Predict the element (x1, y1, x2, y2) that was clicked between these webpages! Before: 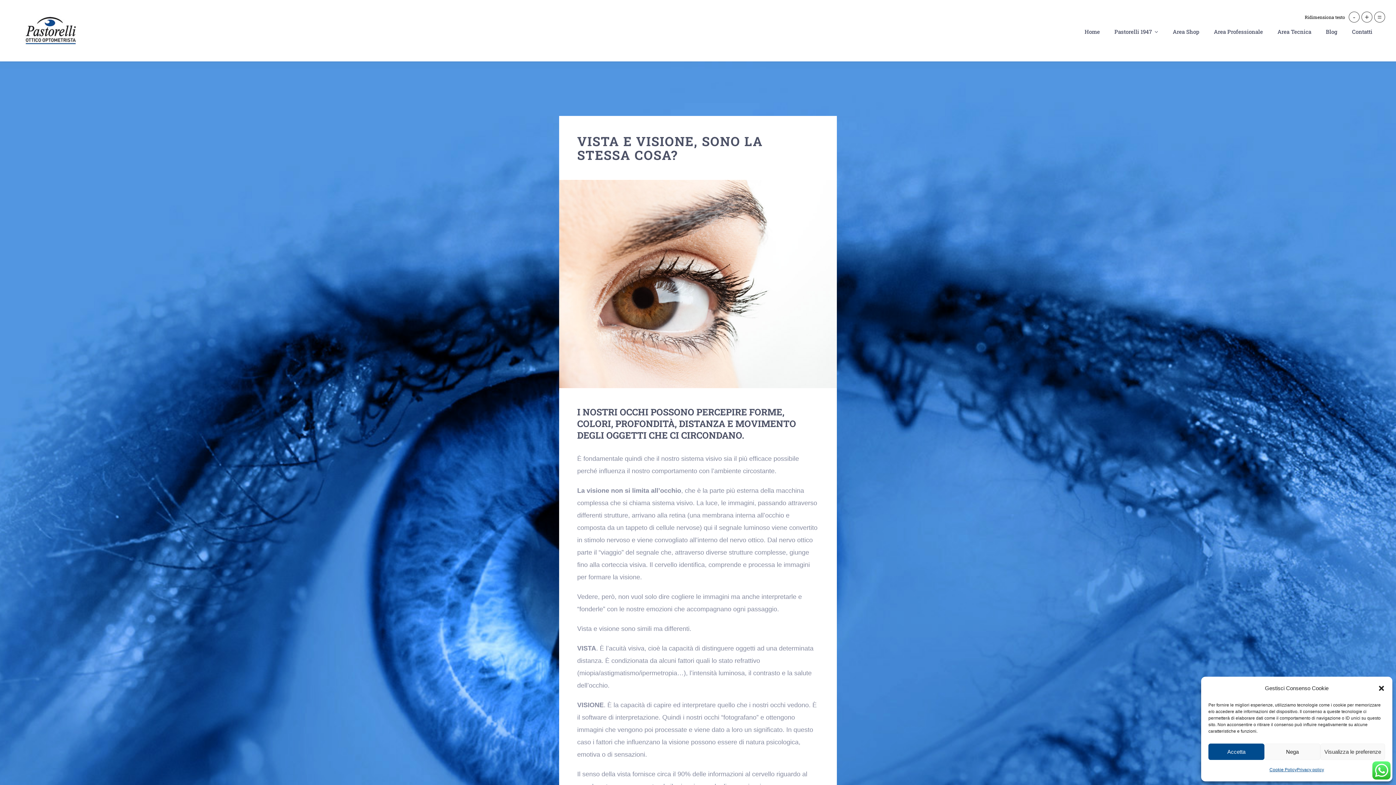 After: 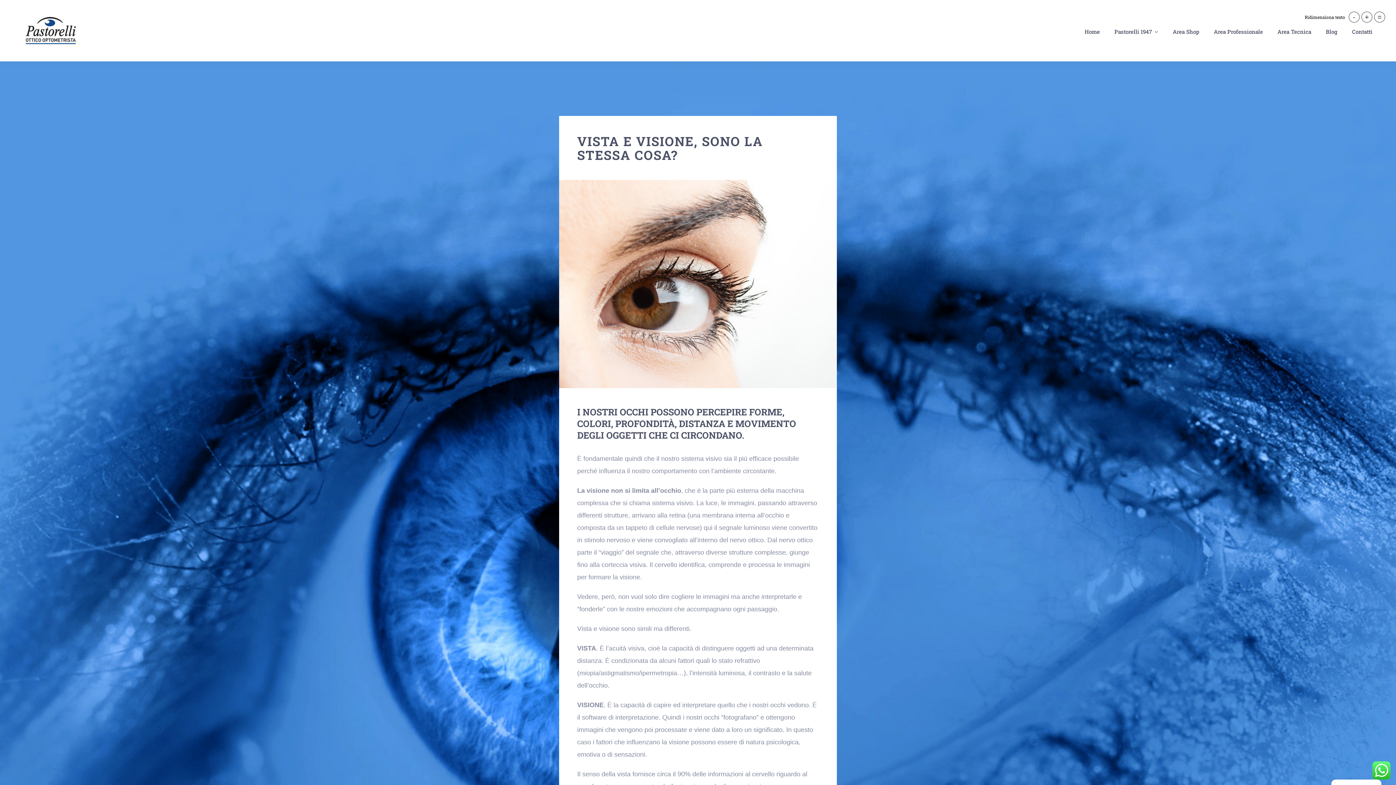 Action: bbox: (1208, 744, 1264, 760) label: Accetta